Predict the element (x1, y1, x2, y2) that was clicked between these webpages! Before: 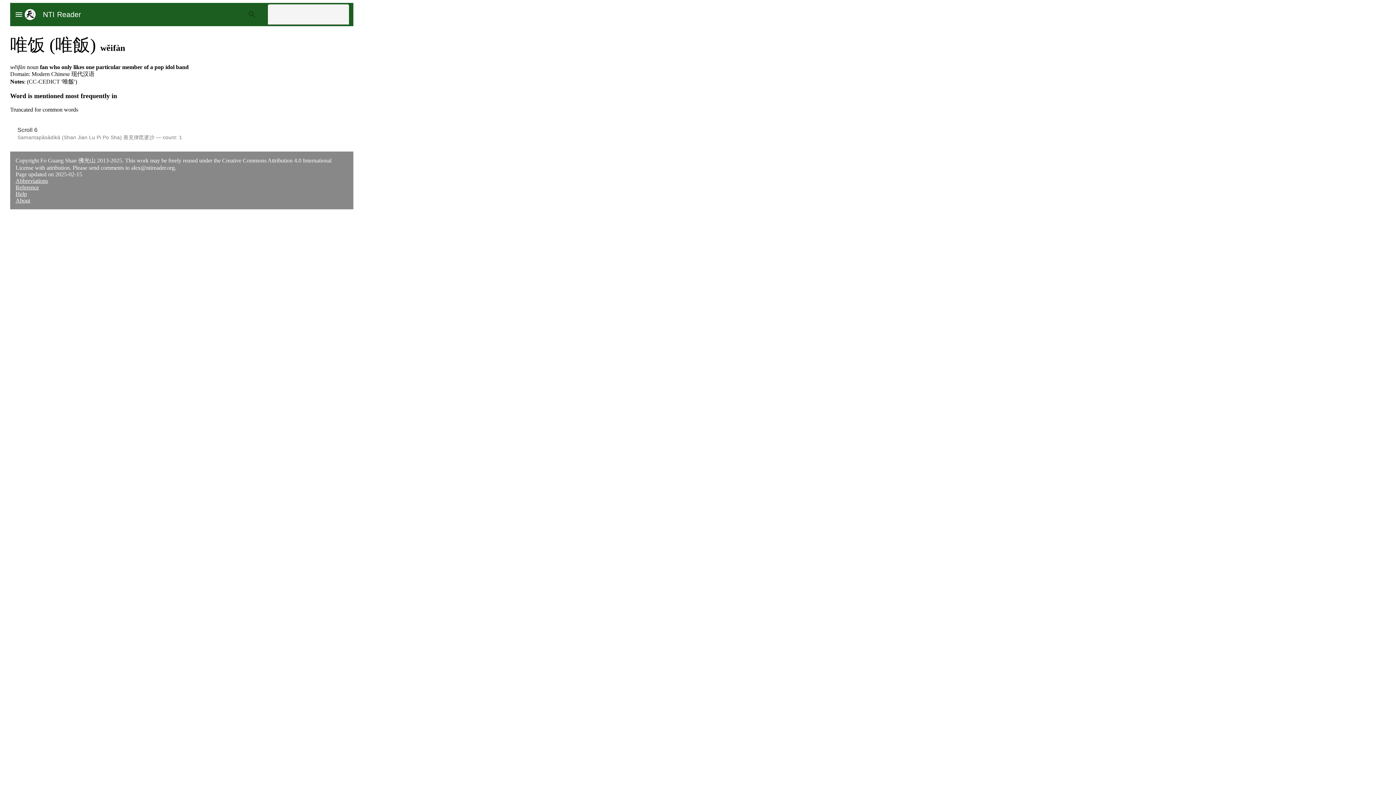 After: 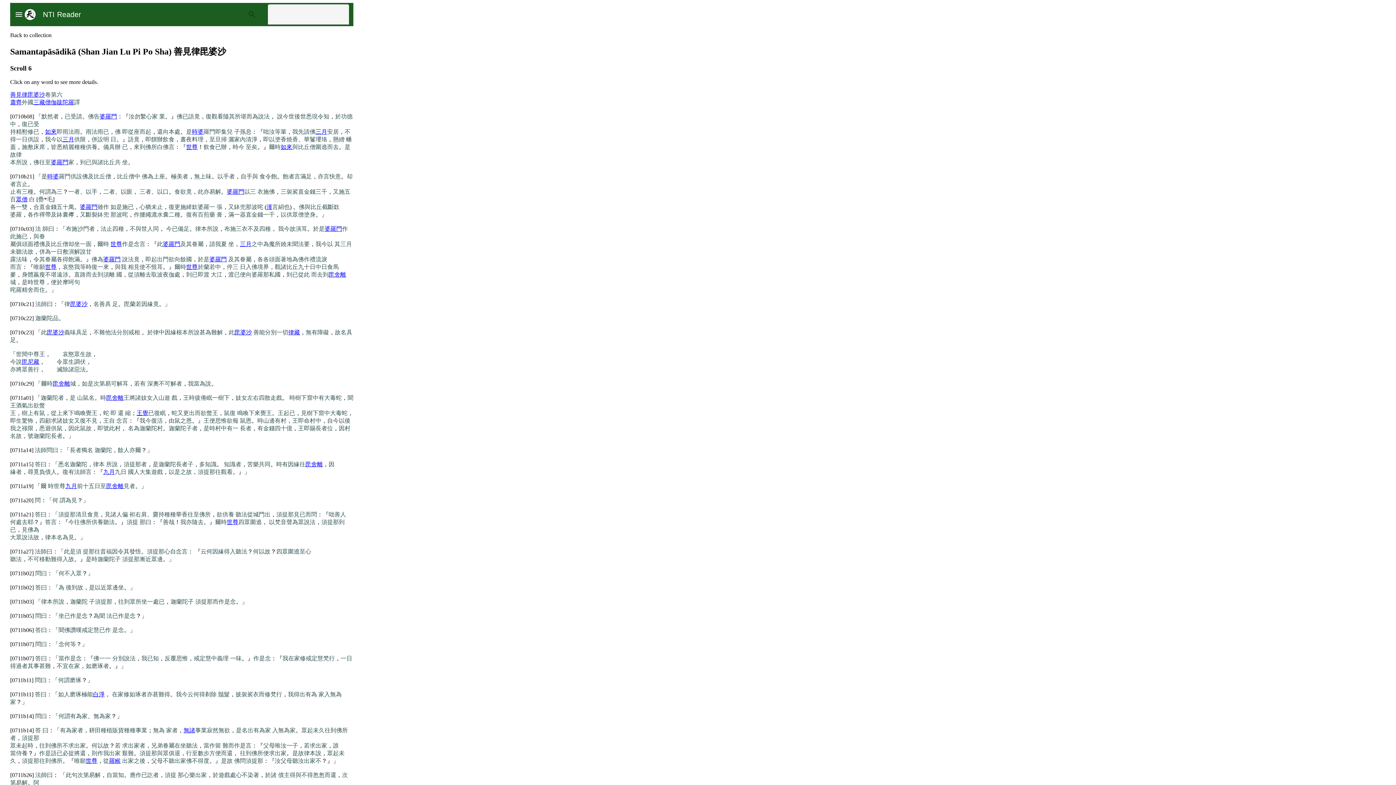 Action: label: Scroll 6 bbox: (17, 126, 37, 133)